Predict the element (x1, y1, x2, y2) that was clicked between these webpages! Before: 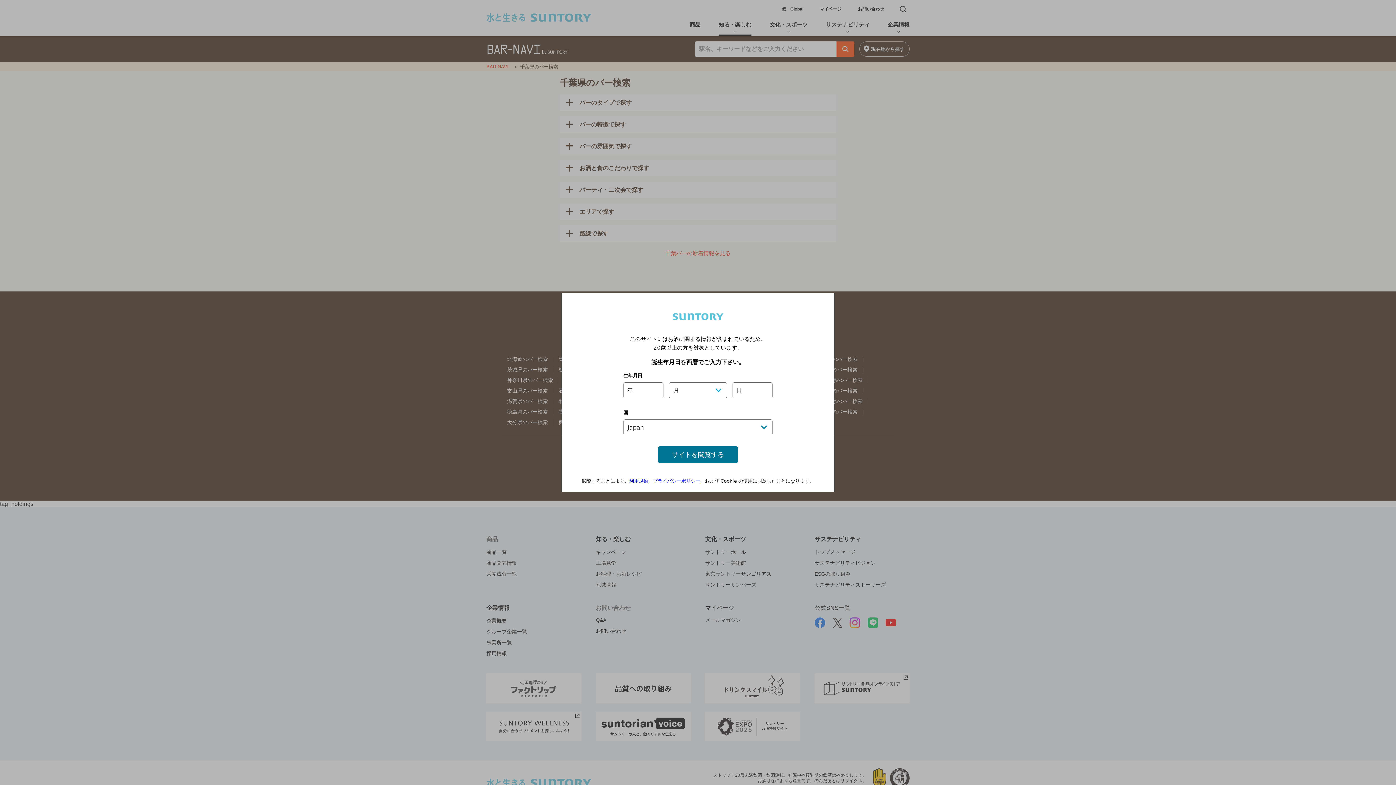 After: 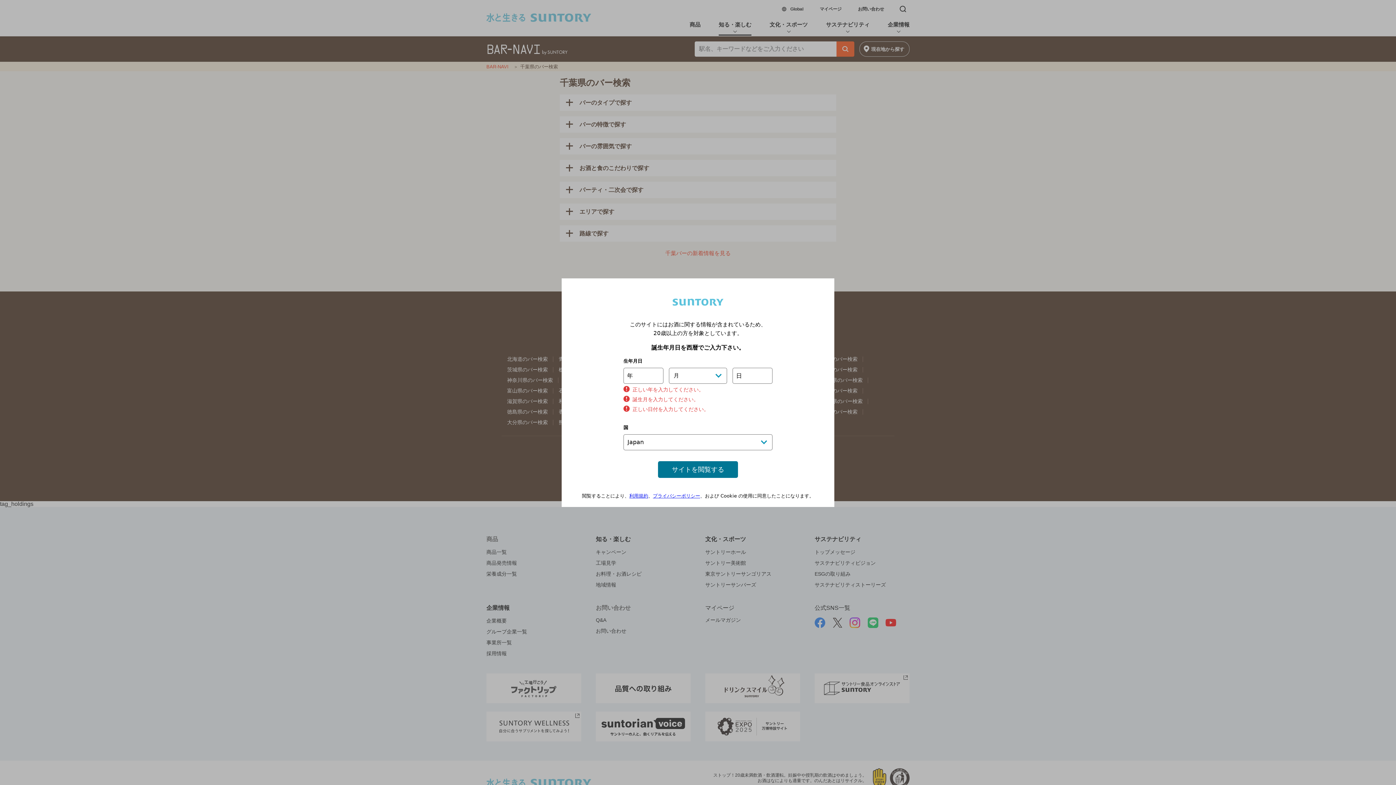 Action: bbox: (658, 446, 738, 463) label: サイトを閲覧する